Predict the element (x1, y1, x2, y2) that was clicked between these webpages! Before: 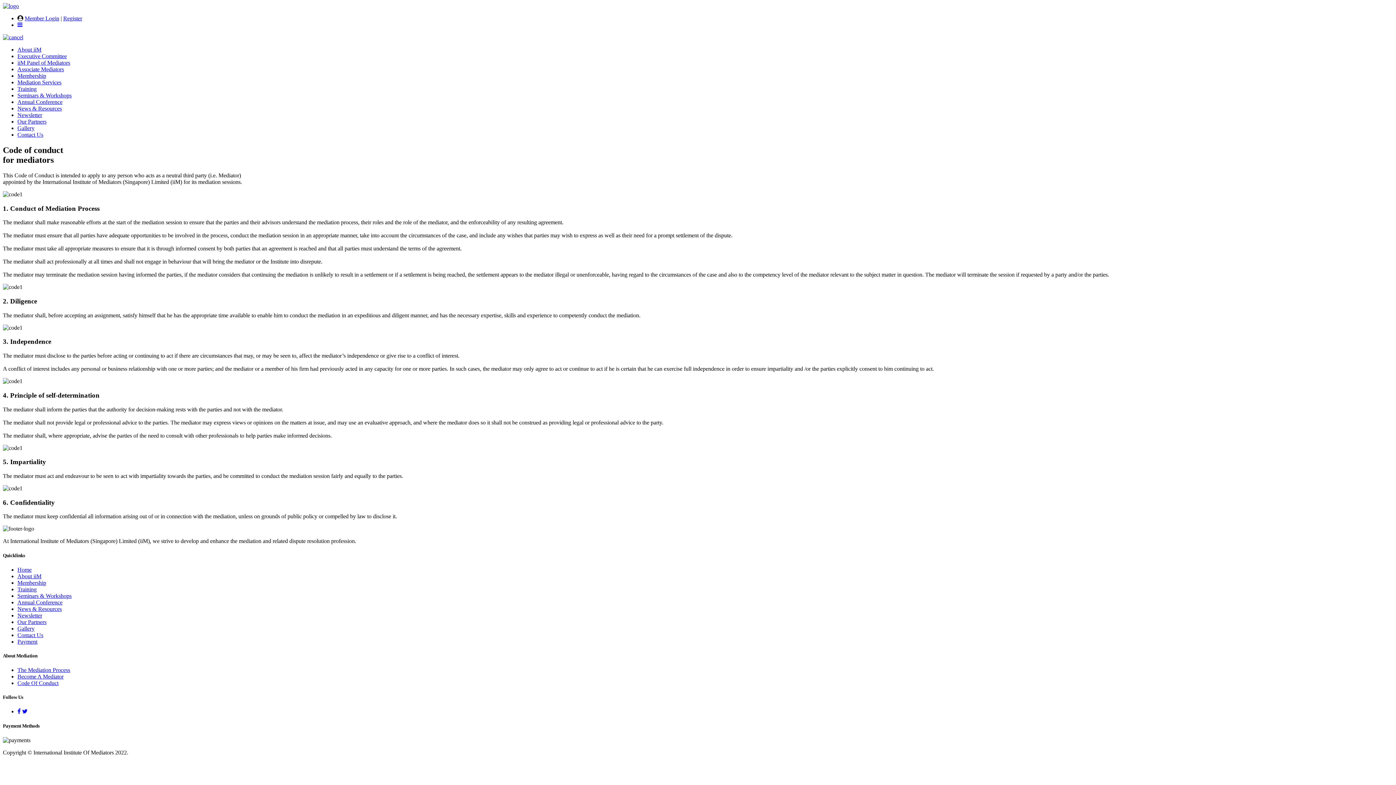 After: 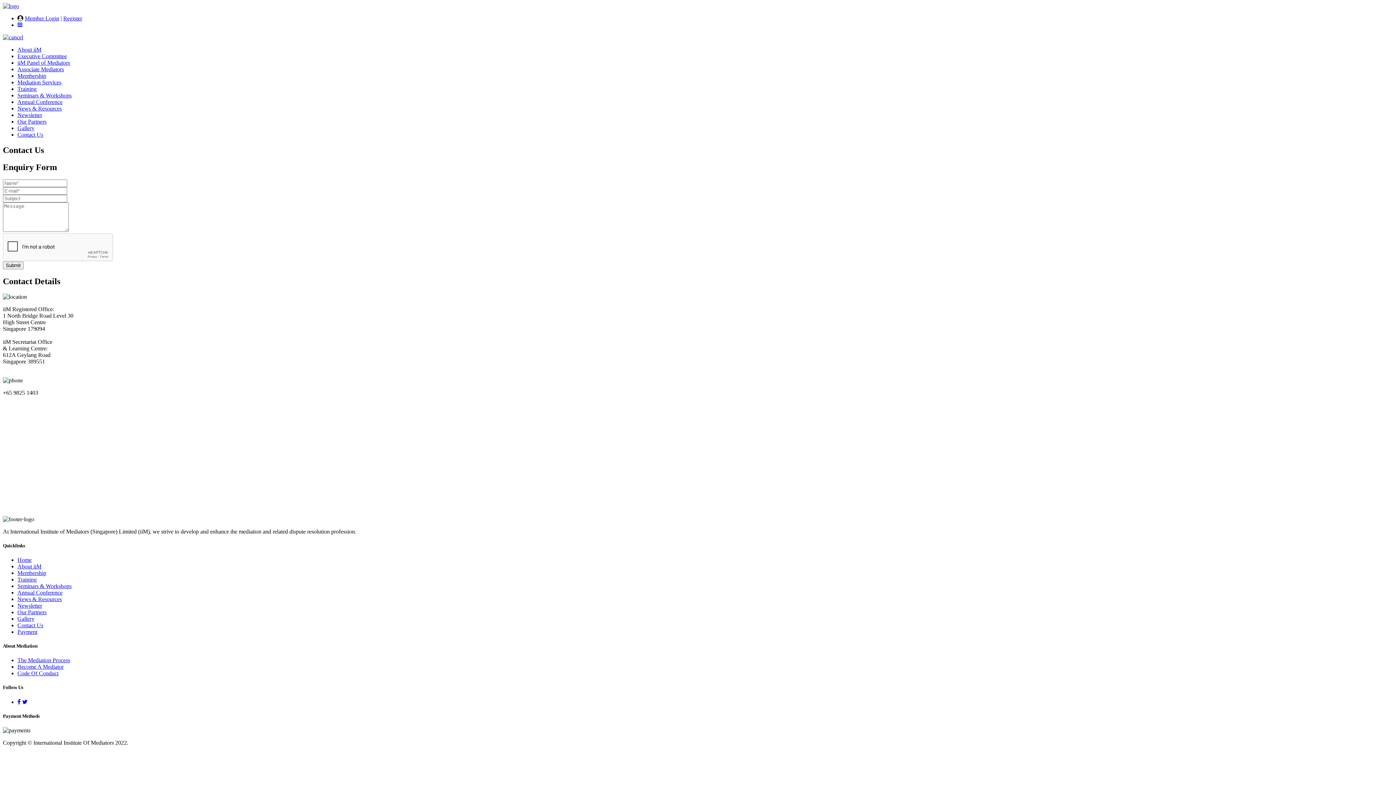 Action: bbox: (17, 632, 43, 638) label: Contact Us